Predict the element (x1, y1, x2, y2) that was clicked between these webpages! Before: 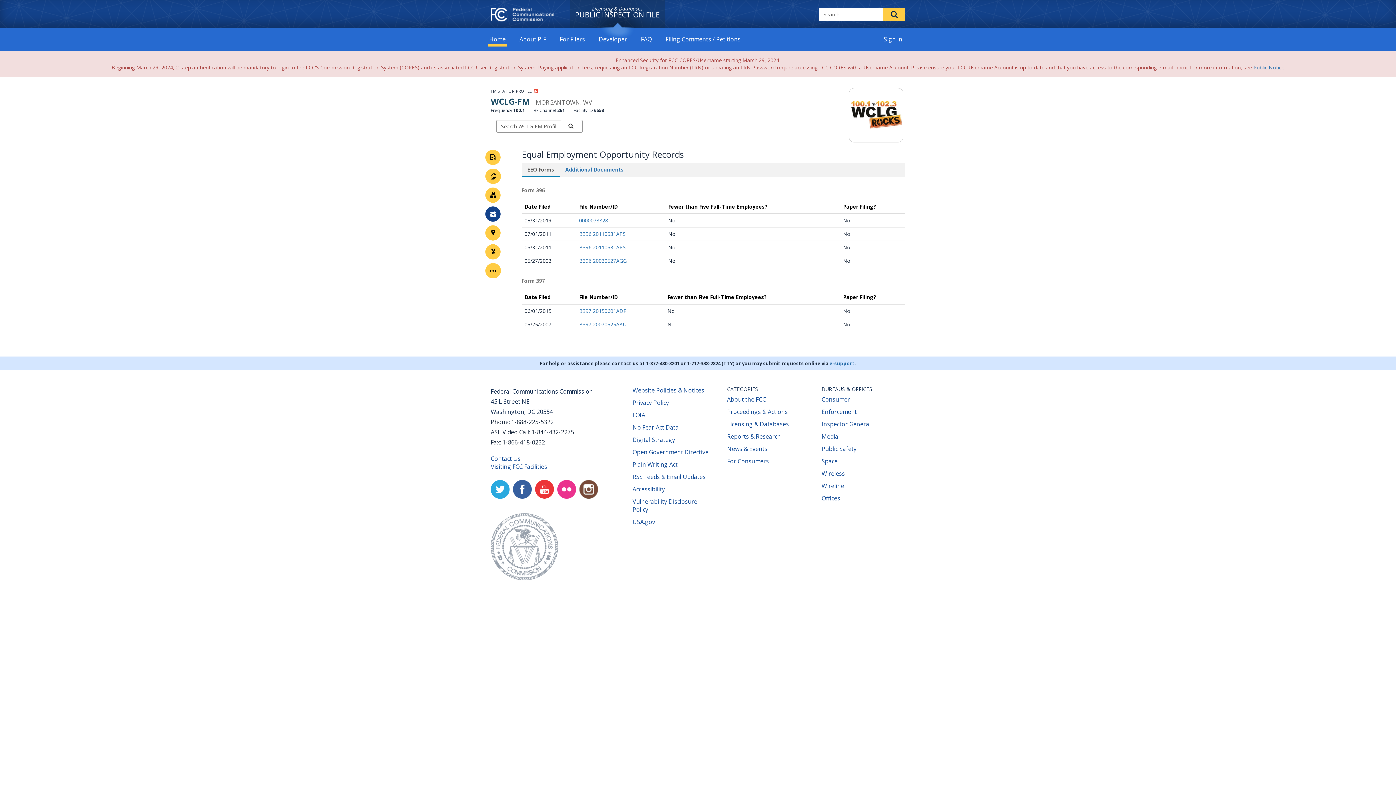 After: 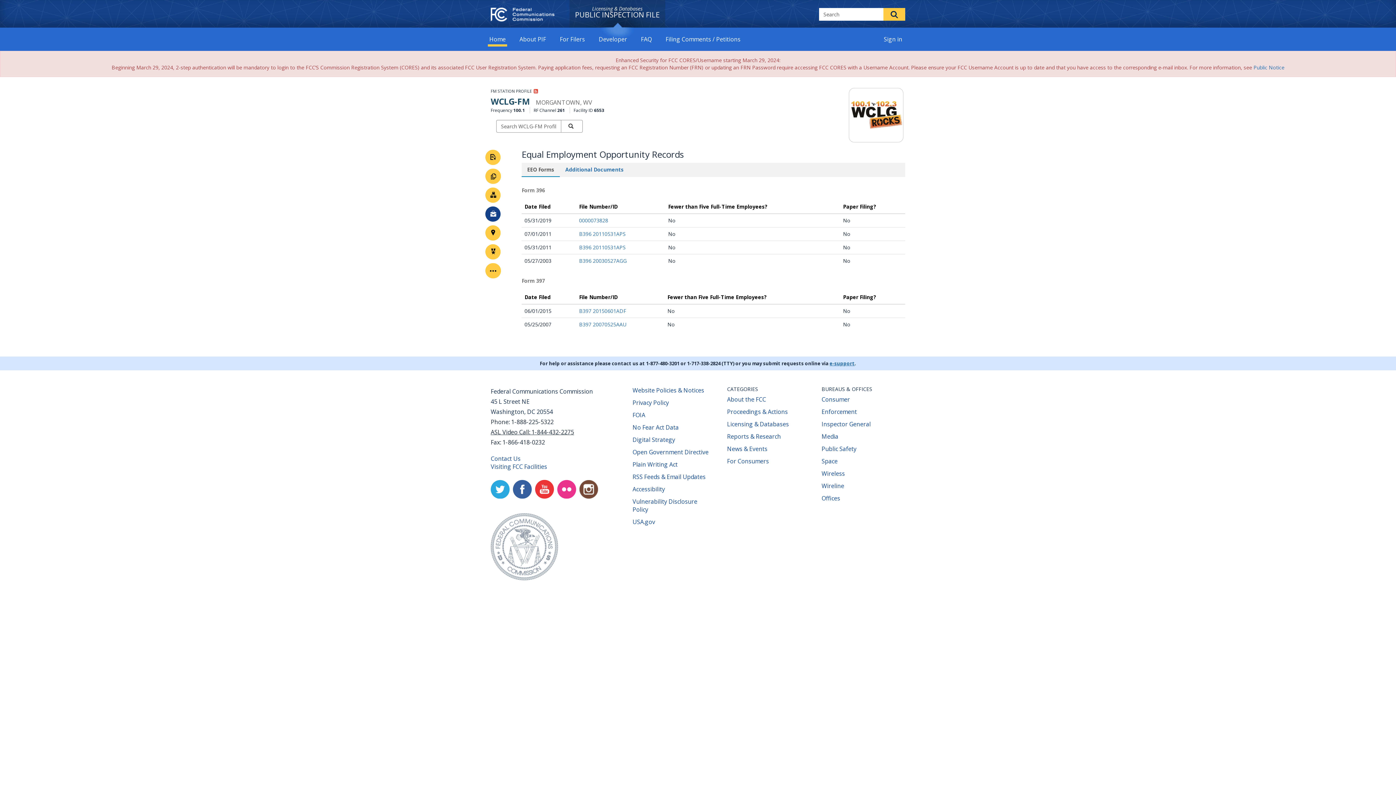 Action: label: ASL Video Call: 1-844-432-2275 bbox: (490, 428, 574, 436)